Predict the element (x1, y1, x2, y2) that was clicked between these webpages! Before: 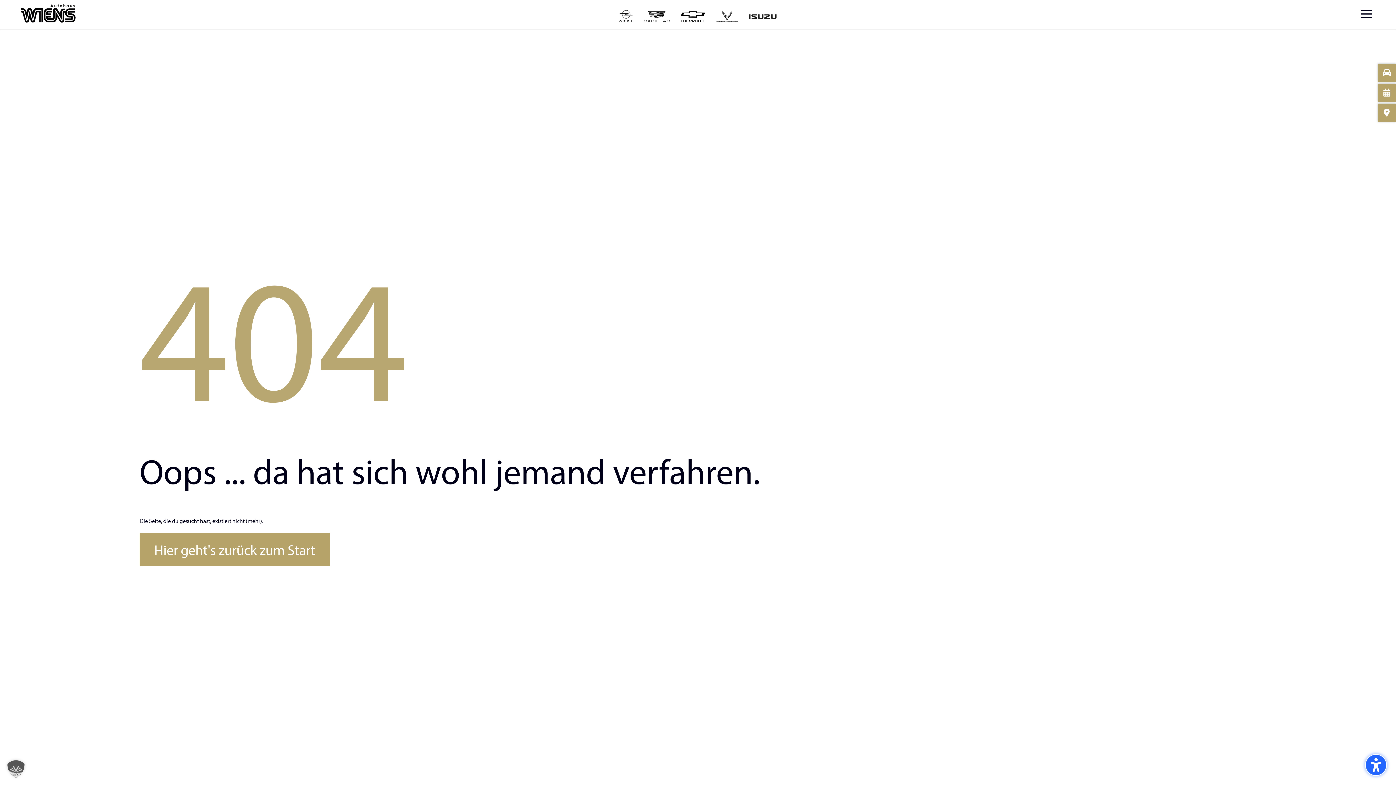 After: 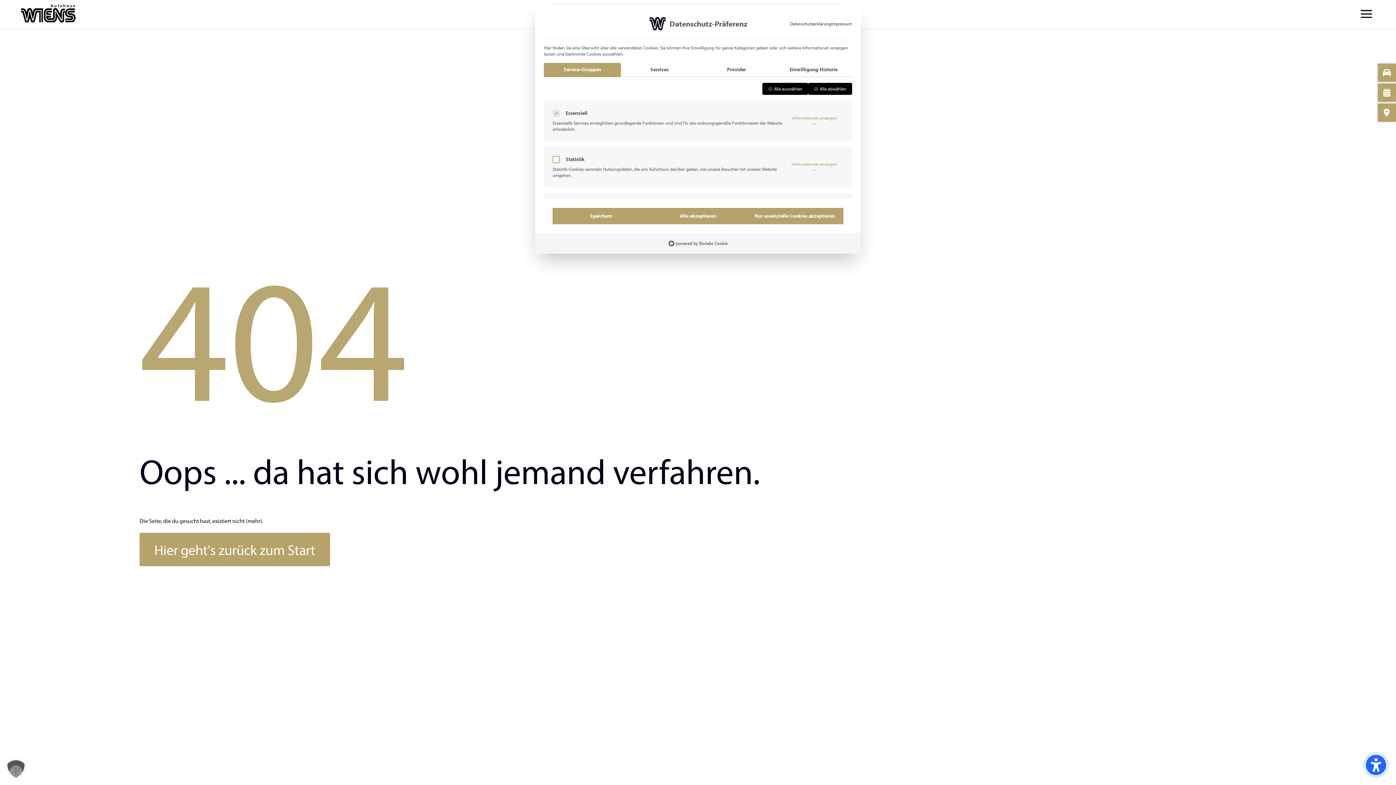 Action: label: Dialog Datenschutz-Präferenz öffnen bbox: (0, 753, 32, 785)